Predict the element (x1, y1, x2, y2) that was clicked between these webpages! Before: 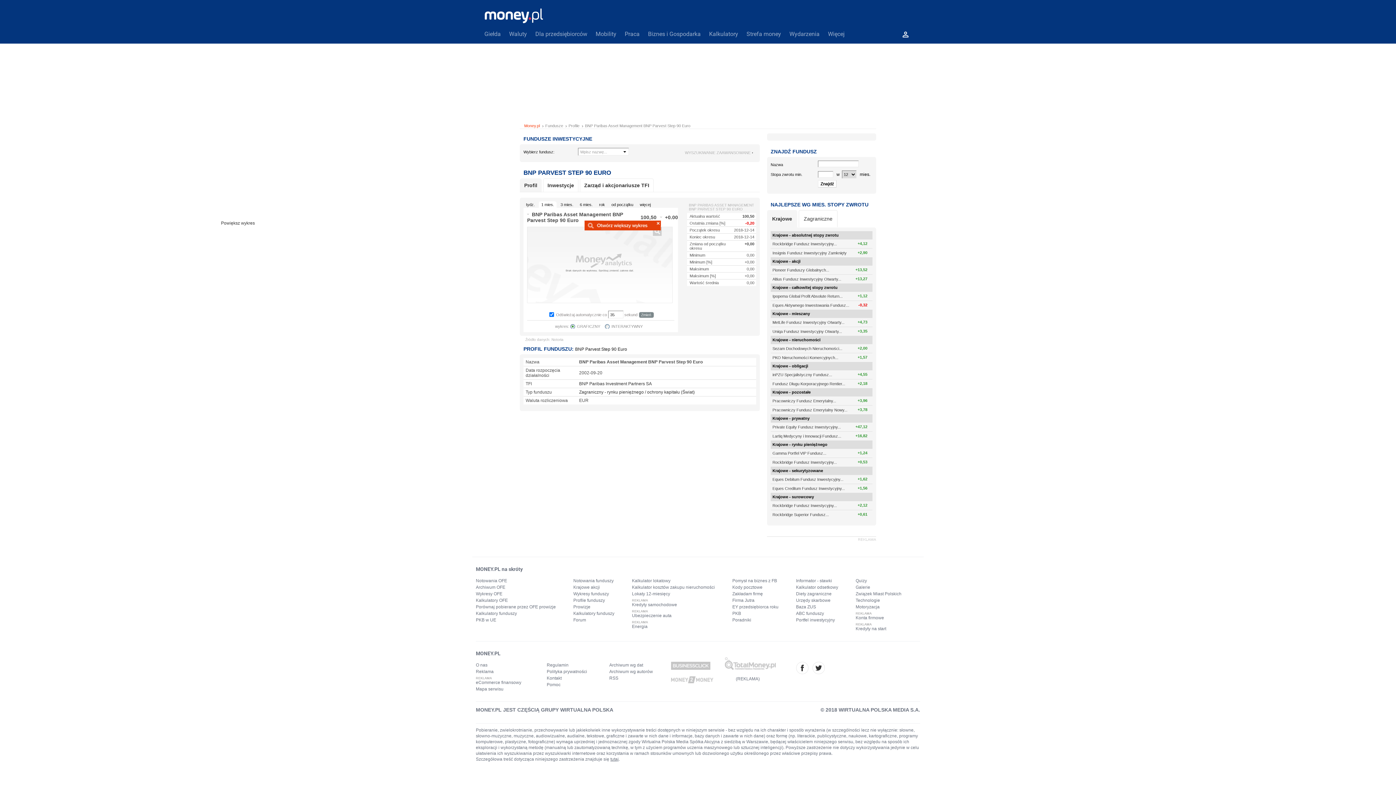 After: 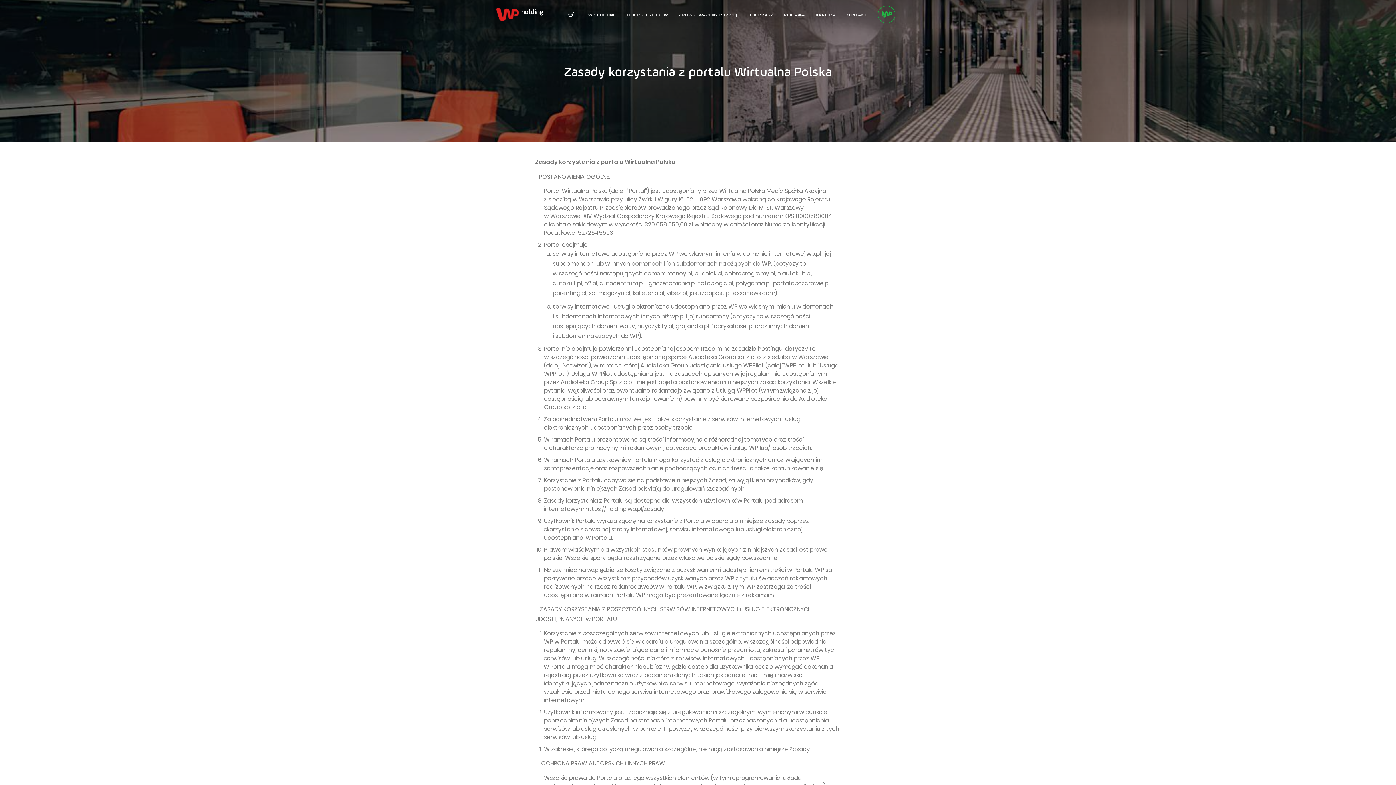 Action: bbox: (546, 662, 609, 668) label: Regulamin